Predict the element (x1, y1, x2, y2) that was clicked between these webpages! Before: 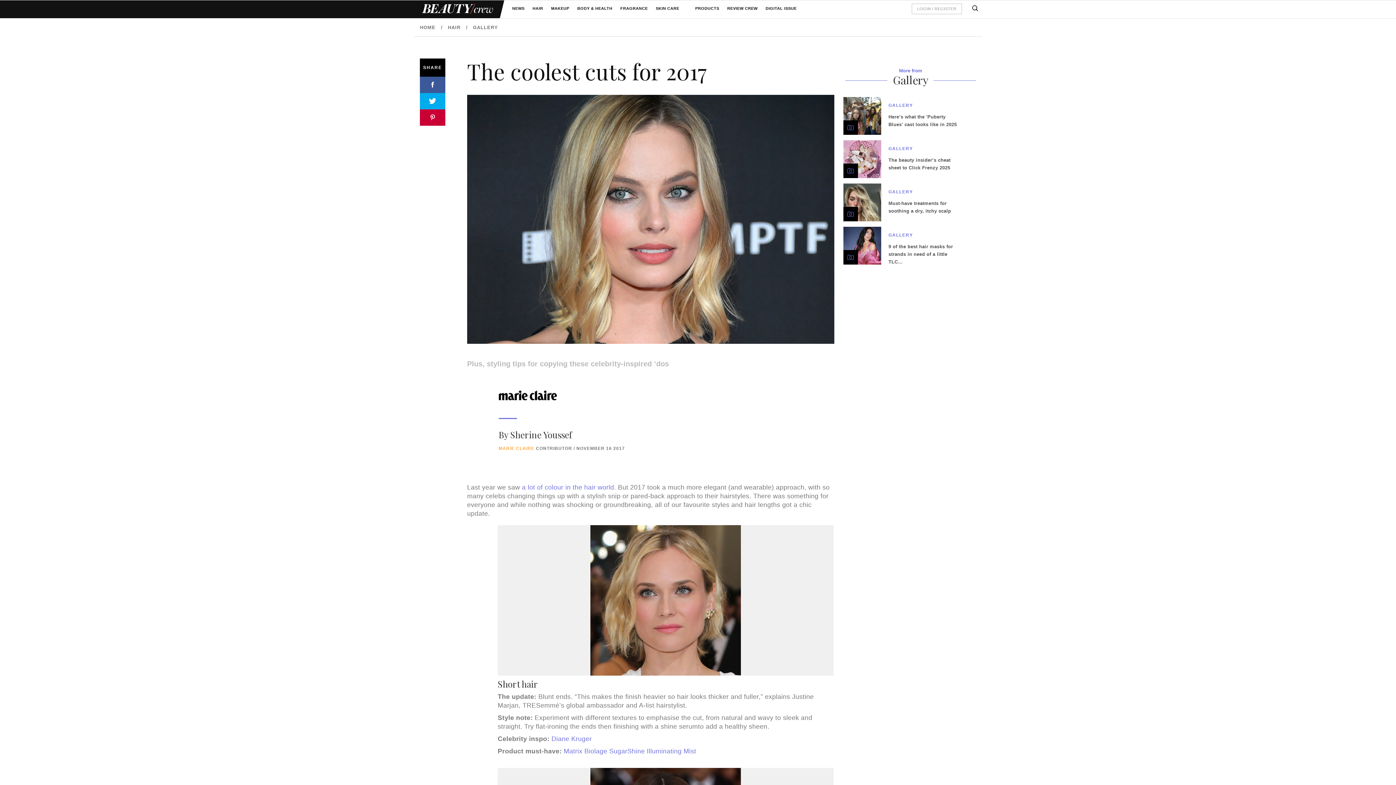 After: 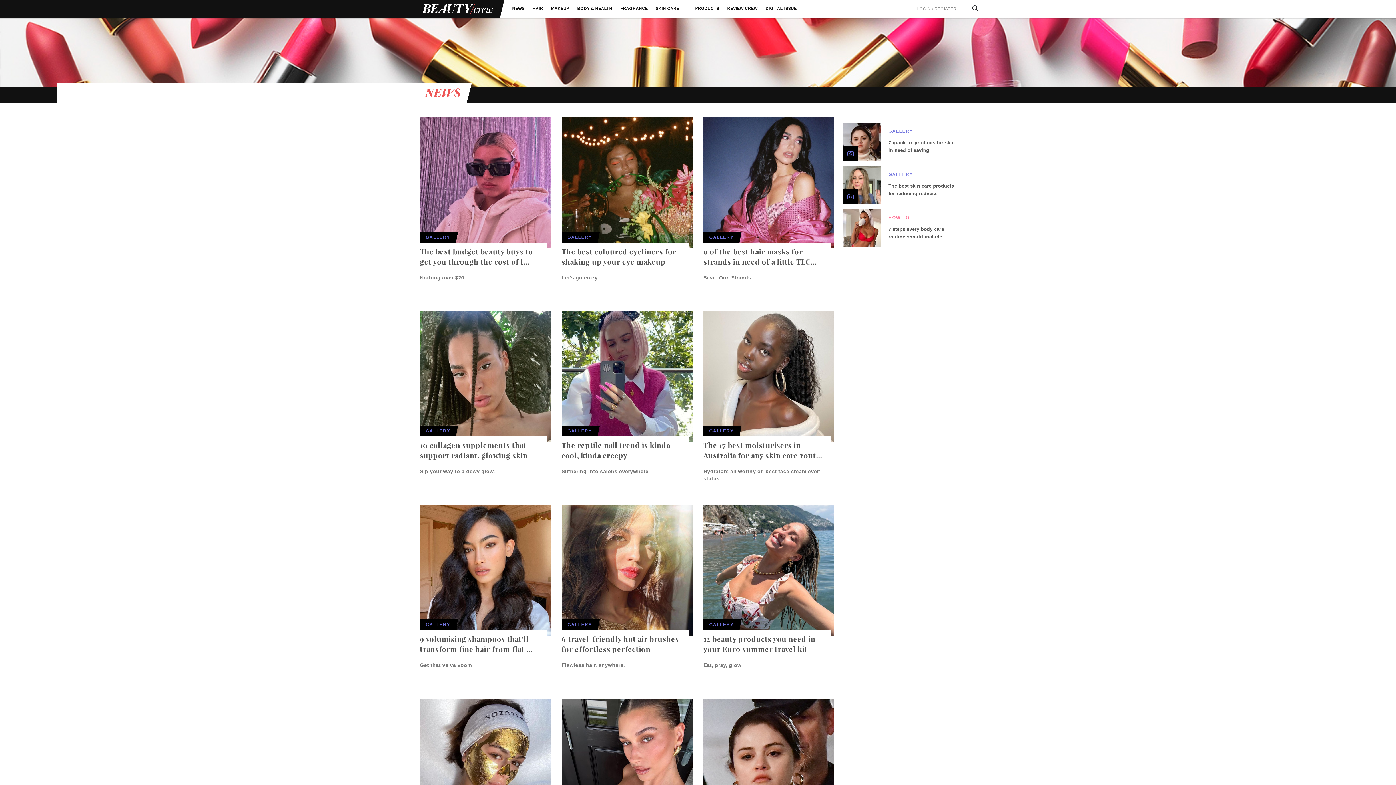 Action: bbox: (512, 5, 524, 11) label: NEWS